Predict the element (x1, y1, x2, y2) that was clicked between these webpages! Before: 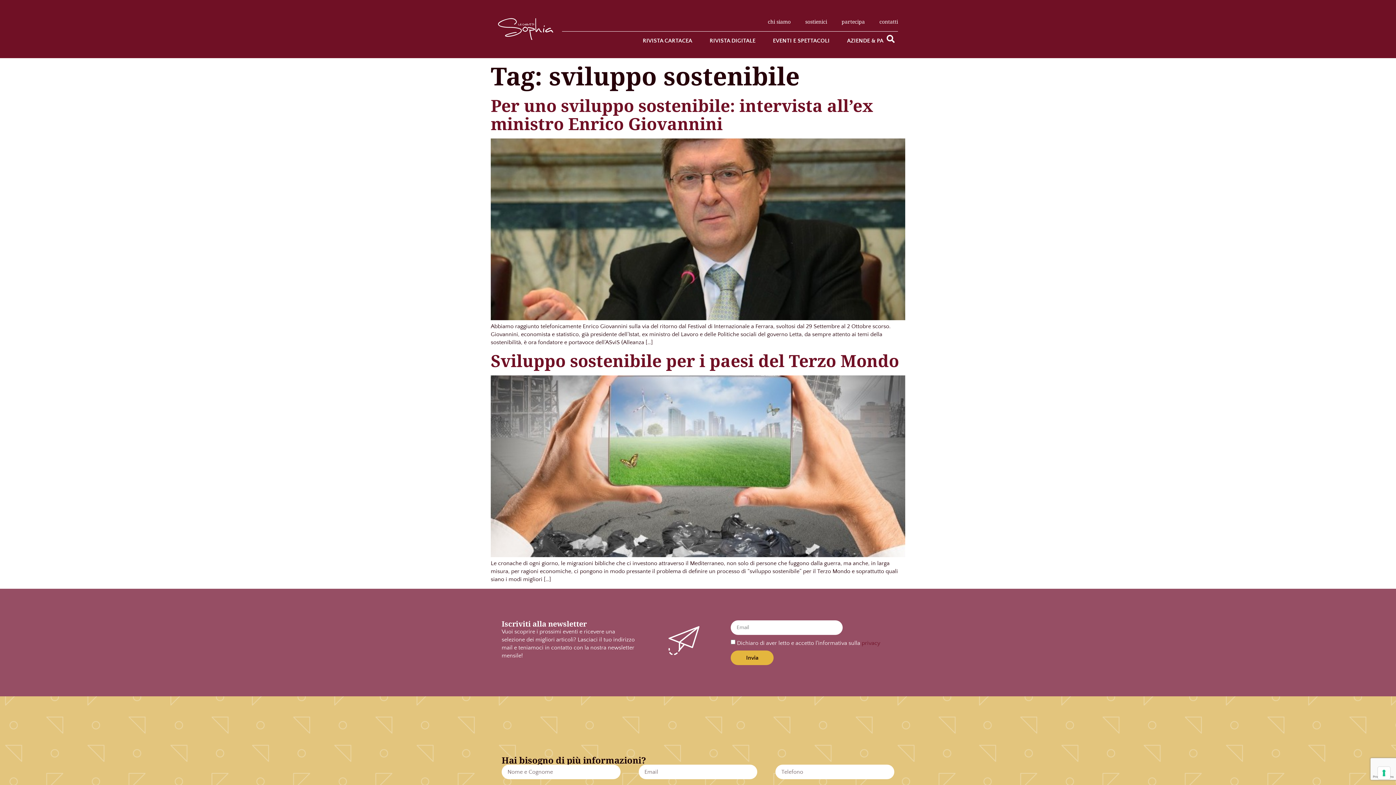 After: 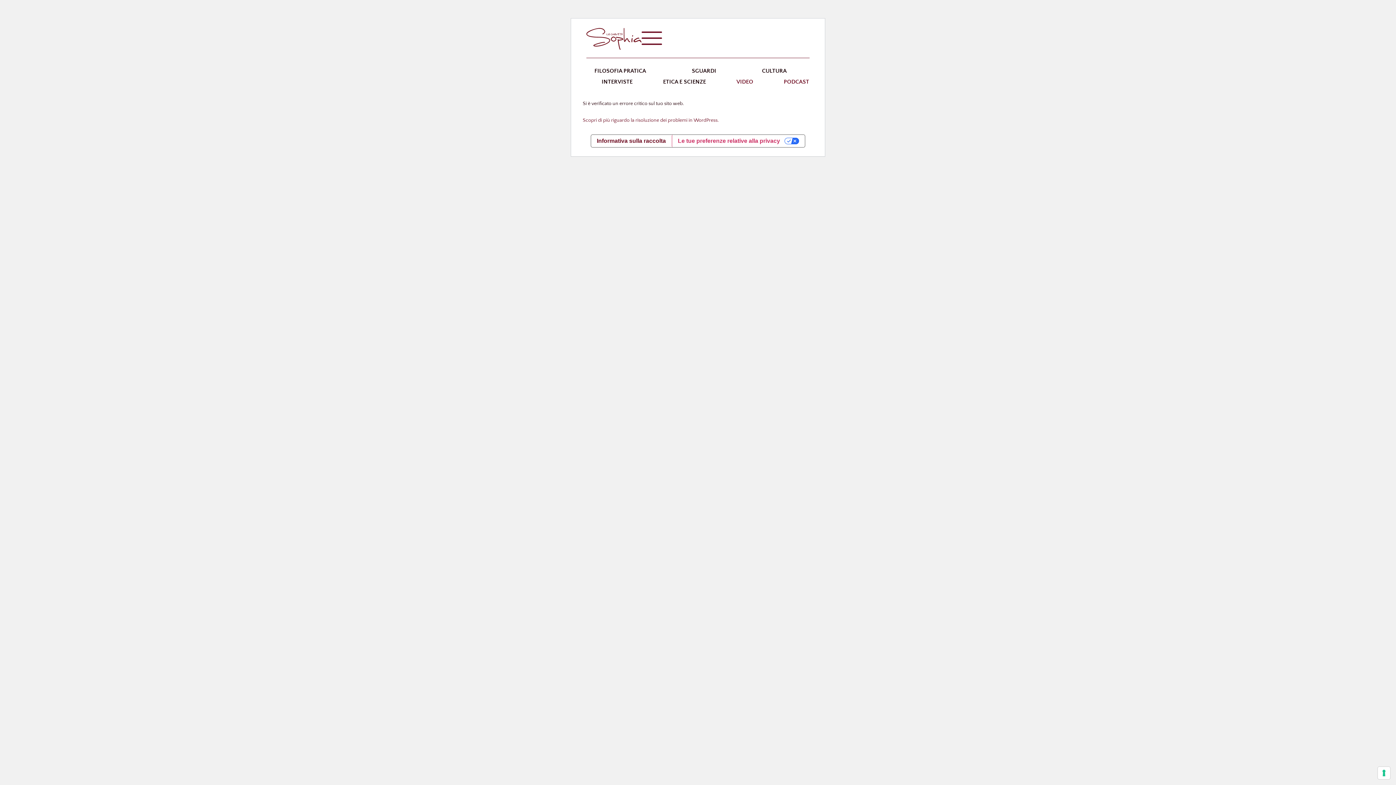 Action: label: Sviluppo sostenibile per i paesi del Terzo Mondo bbox: (490, 349, 899, 372)